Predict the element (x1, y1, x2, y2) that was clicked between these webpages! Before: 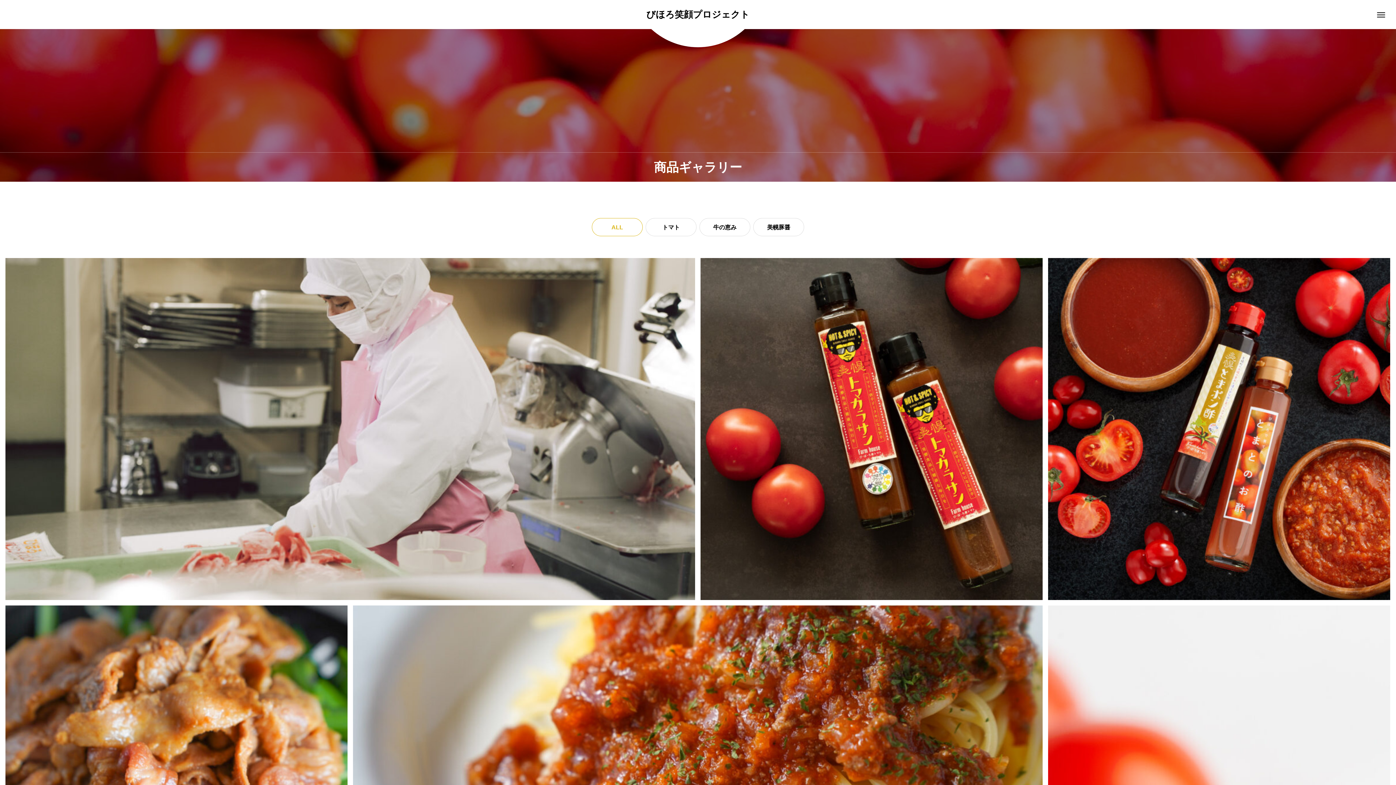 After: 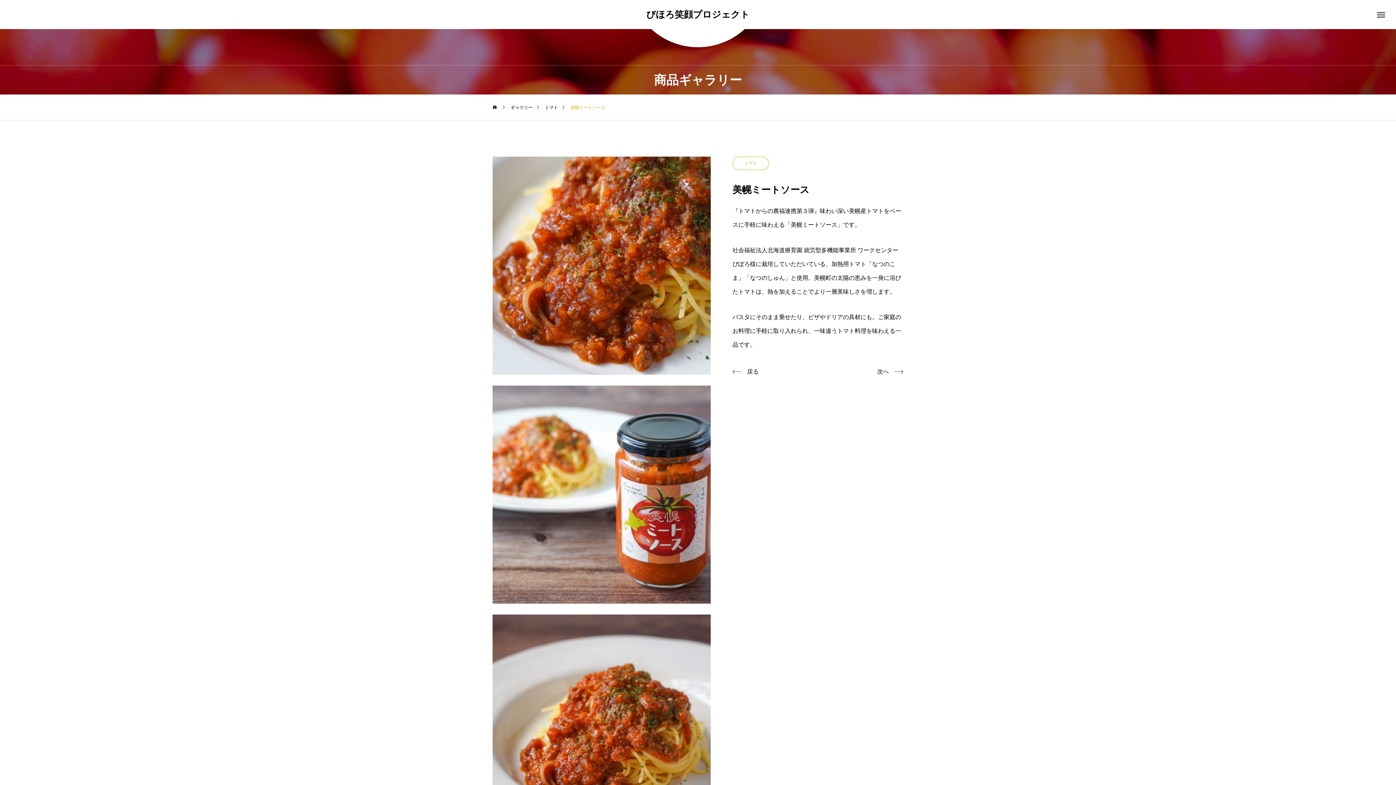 Action: bbox: (353, 605, 1042, 948) label: 美幌ミートソース